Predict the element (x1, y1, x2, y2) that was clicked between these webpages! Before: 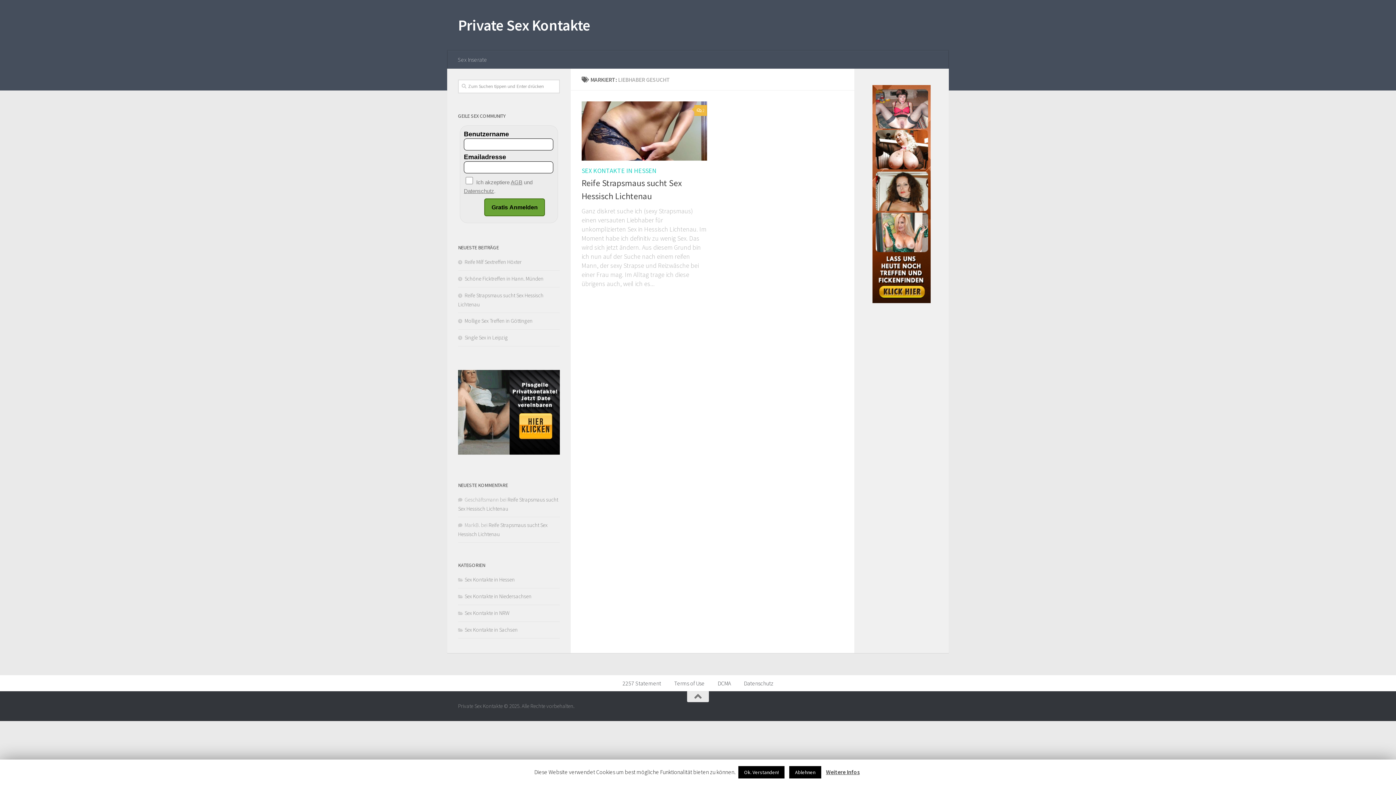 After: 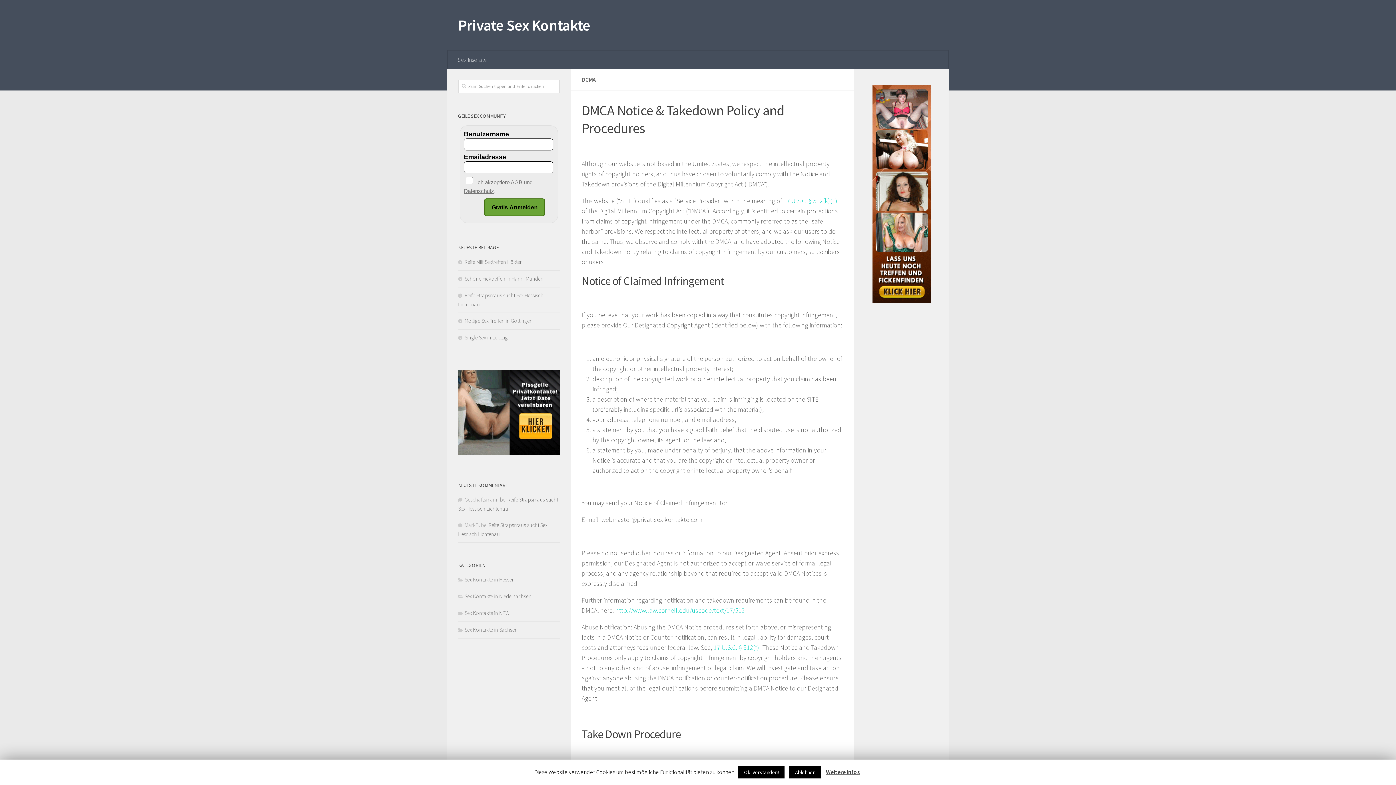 Action: label: DCMA bbox: (711, 675, 737, 691)